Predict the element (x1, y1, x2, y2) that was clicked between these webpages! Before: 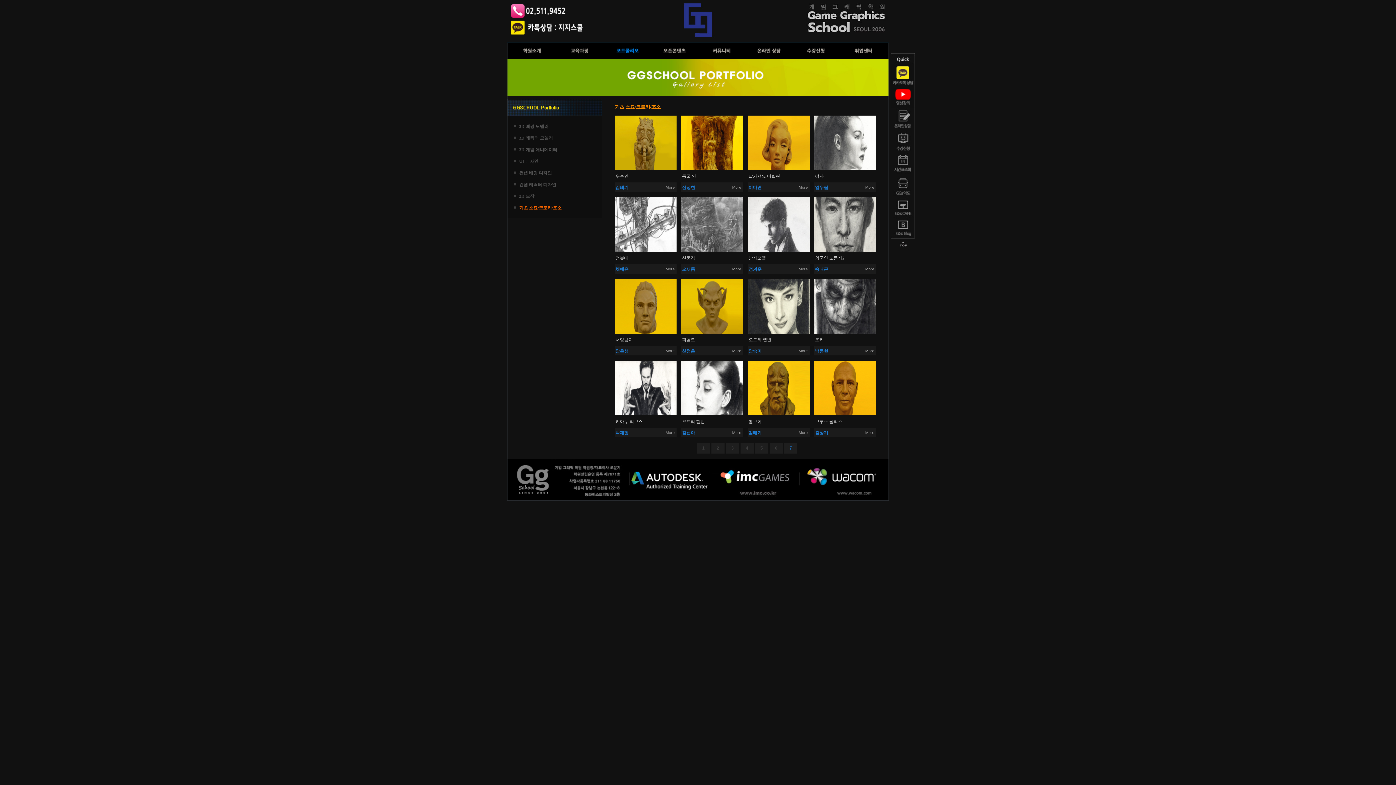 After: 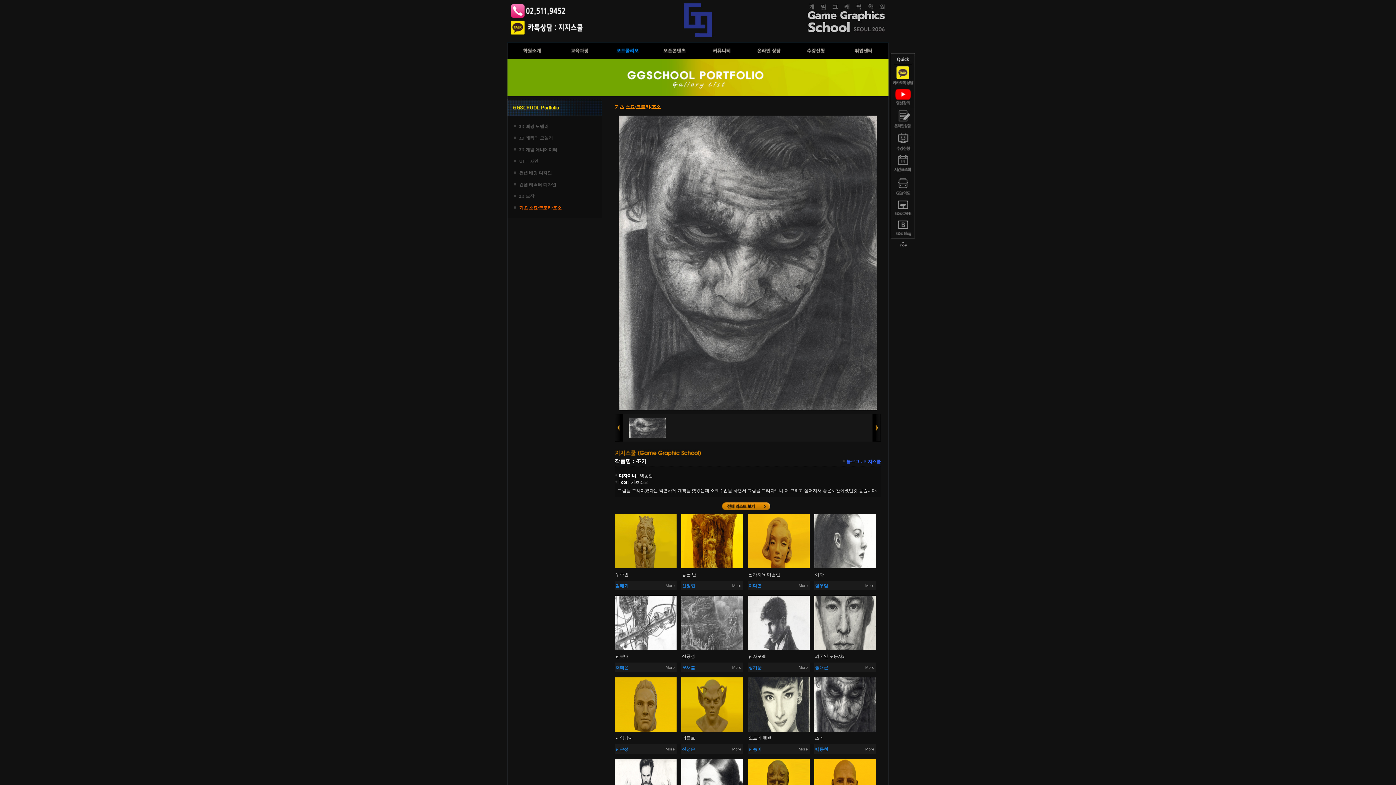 Action: bbox: (814, 328, 876, 334)